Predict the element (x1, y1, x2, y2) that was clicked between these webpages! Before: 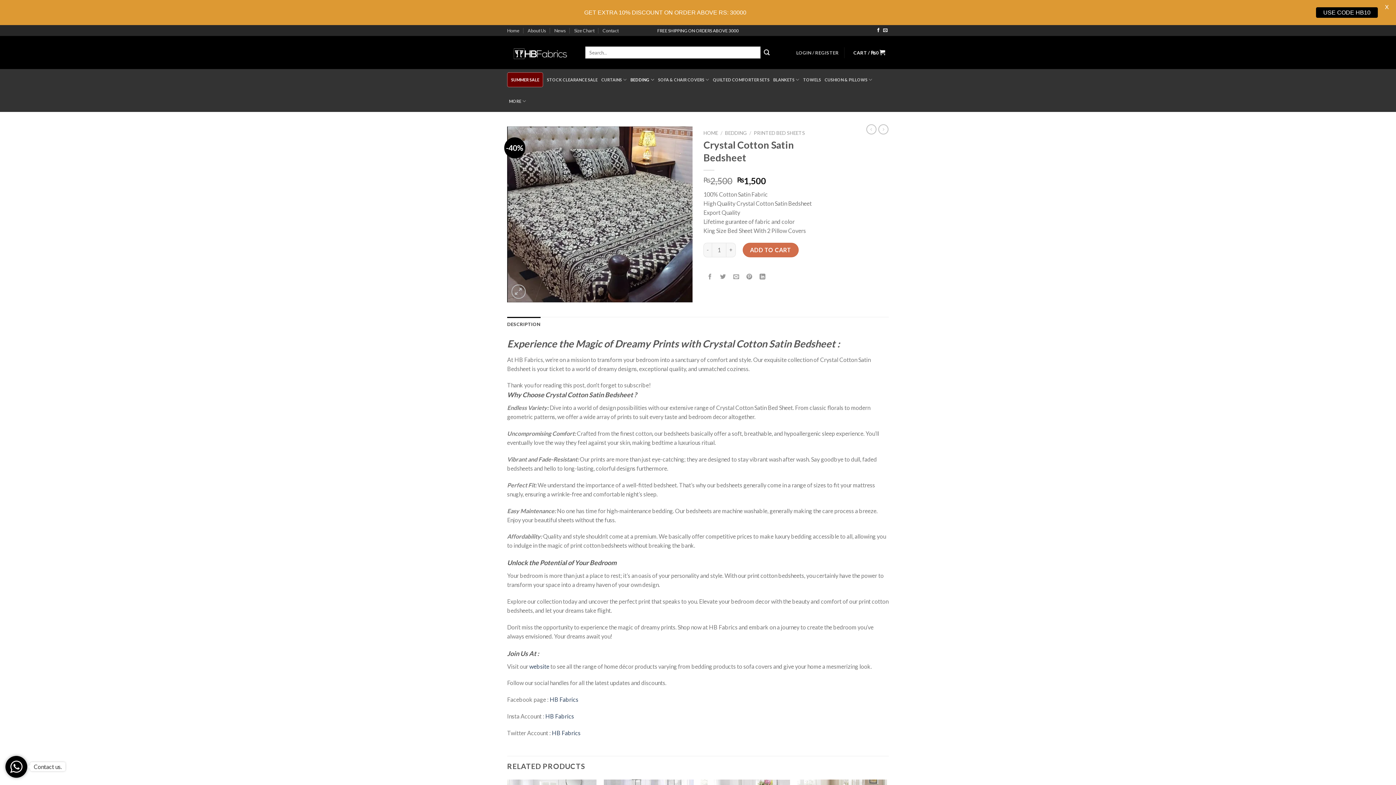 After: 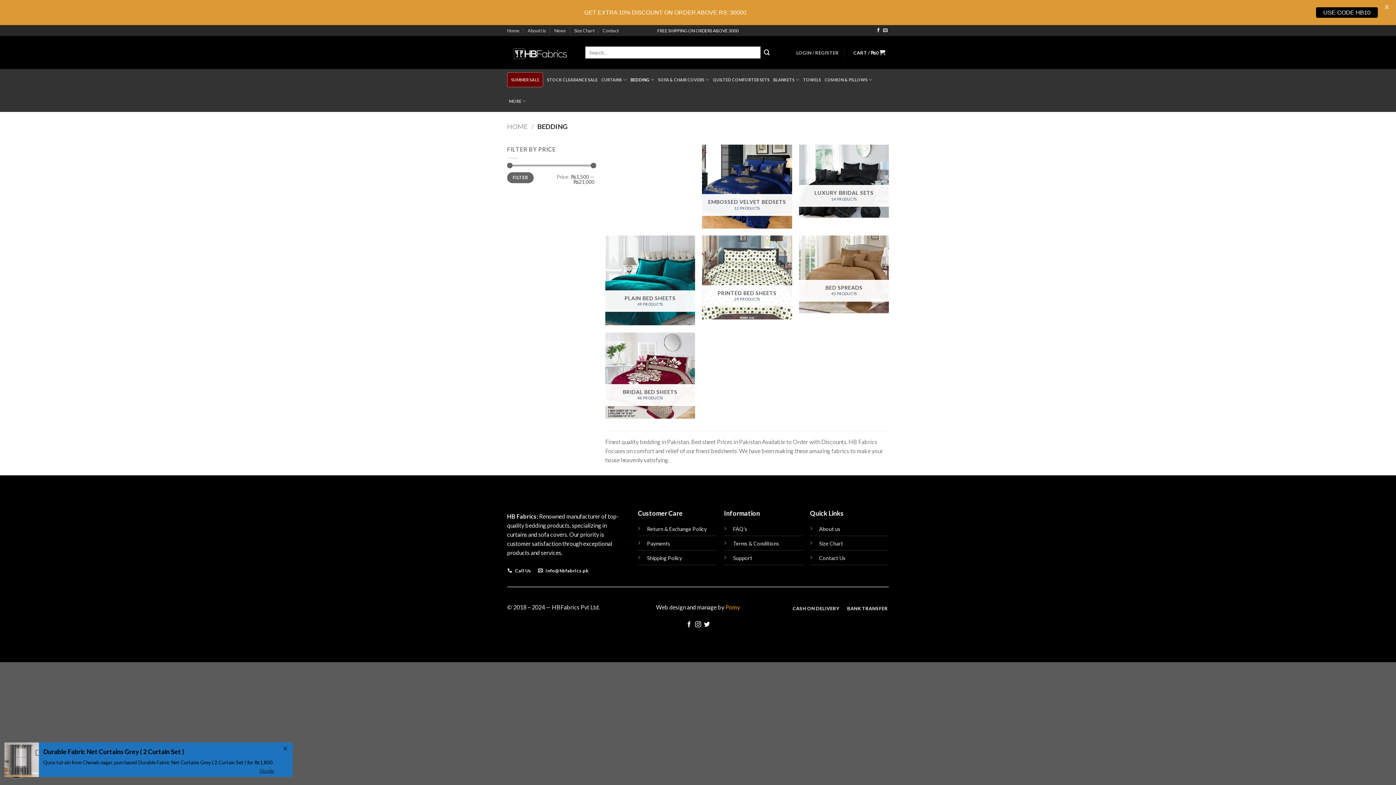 Action: label: BEDDING bbox: (725, 130, 746, 136)